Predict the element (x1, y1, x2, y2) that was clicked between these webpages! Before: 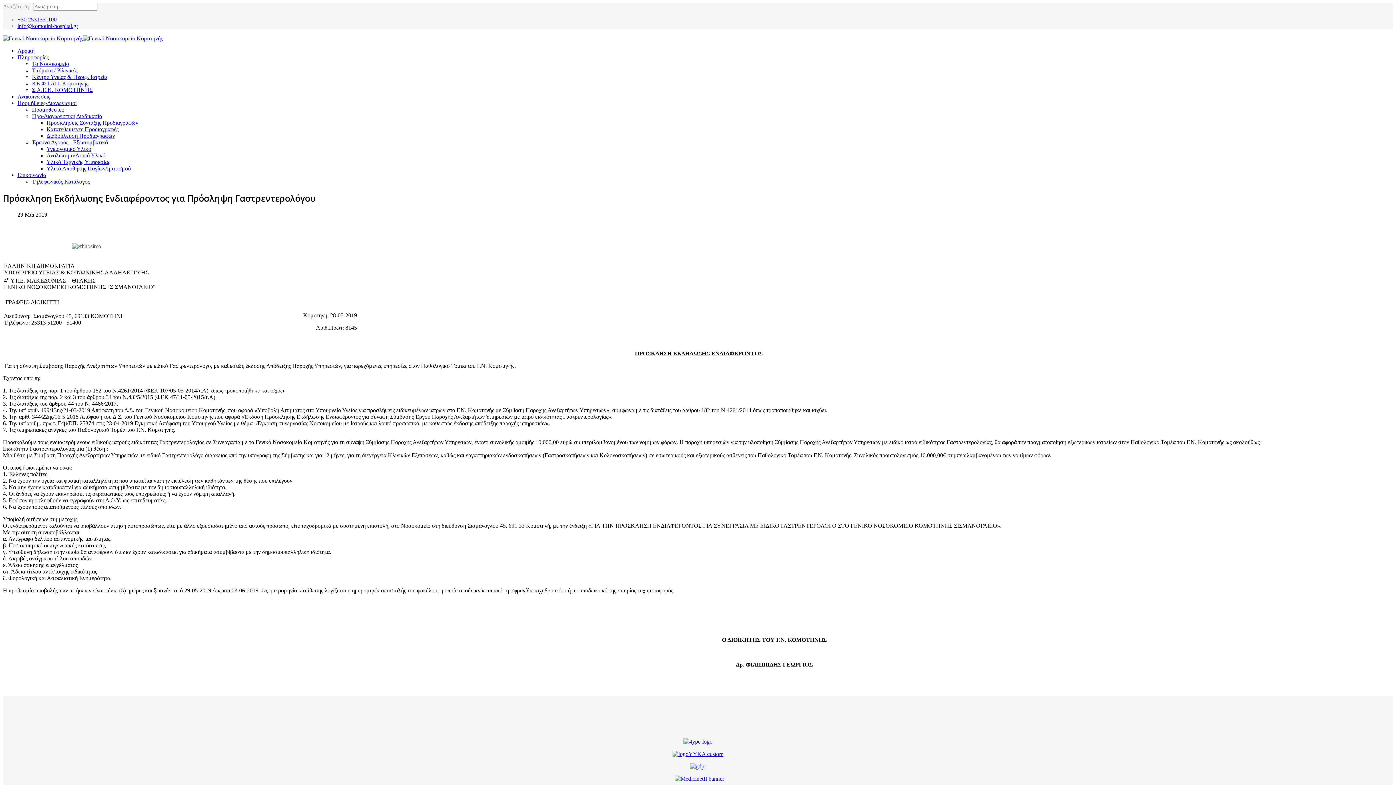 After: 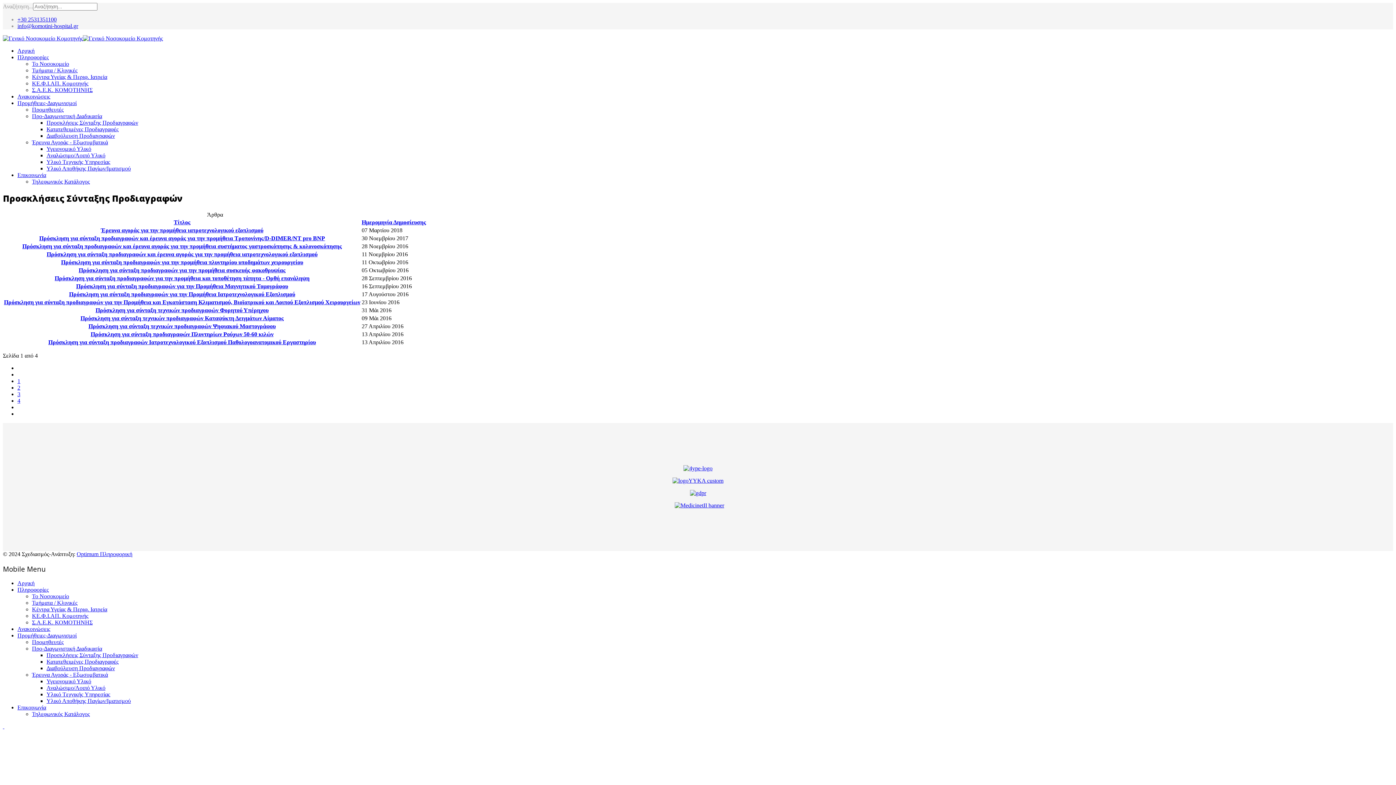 Action: label: Προσκλήσεις Σύνταξης Προδιαγραφών bbox: (46, 119, 138, 125)